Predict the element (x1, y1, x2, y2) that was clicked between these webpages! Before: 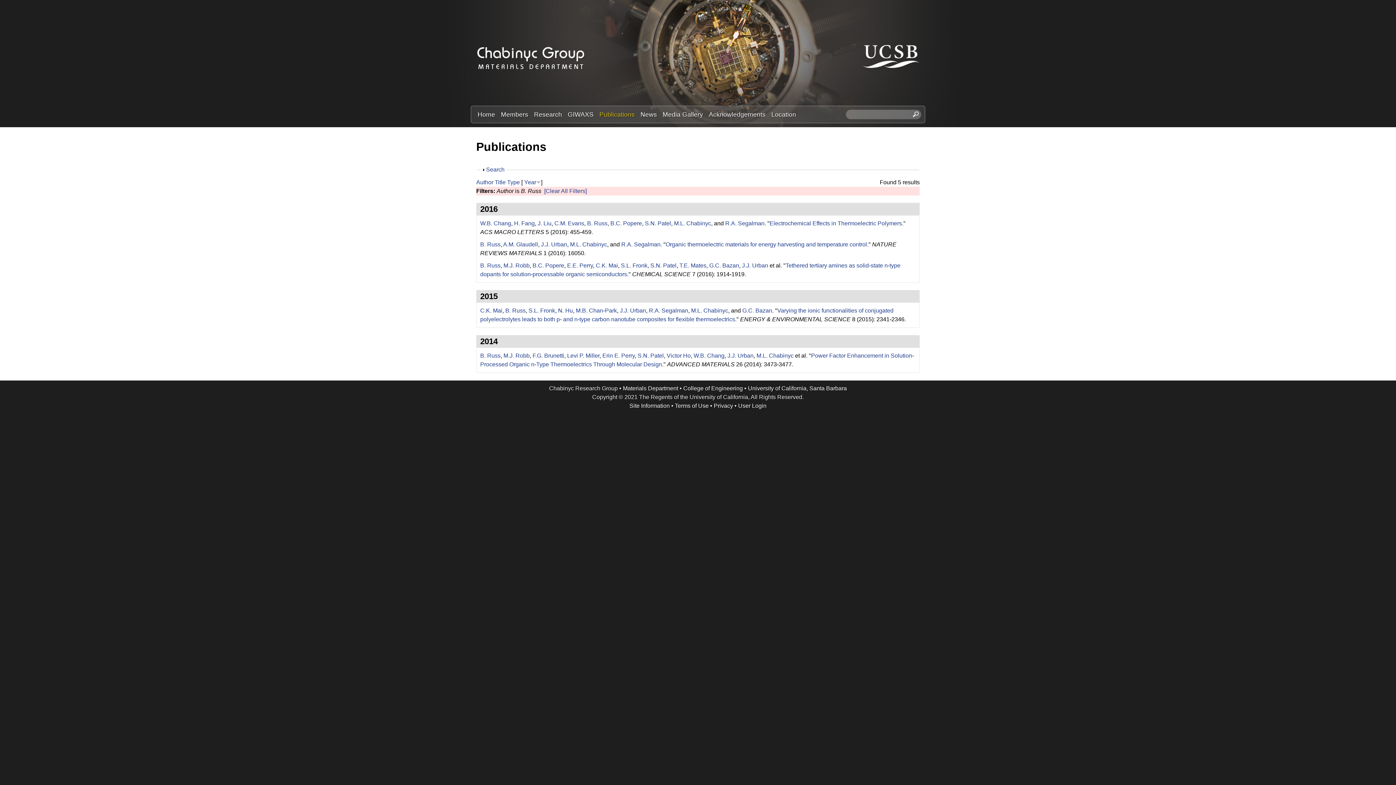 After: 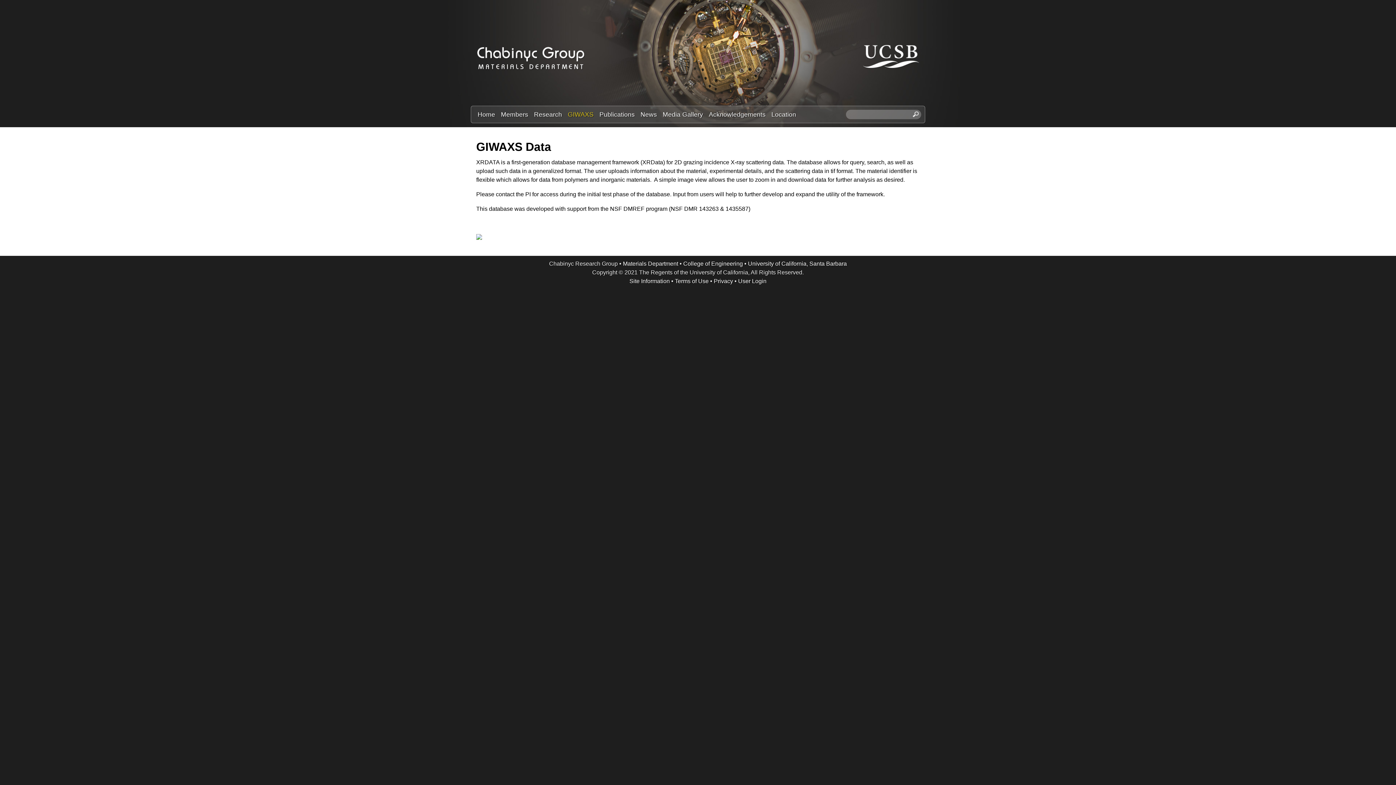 Action: bbox: (565, 109, 596, 119) label: GIWAXS